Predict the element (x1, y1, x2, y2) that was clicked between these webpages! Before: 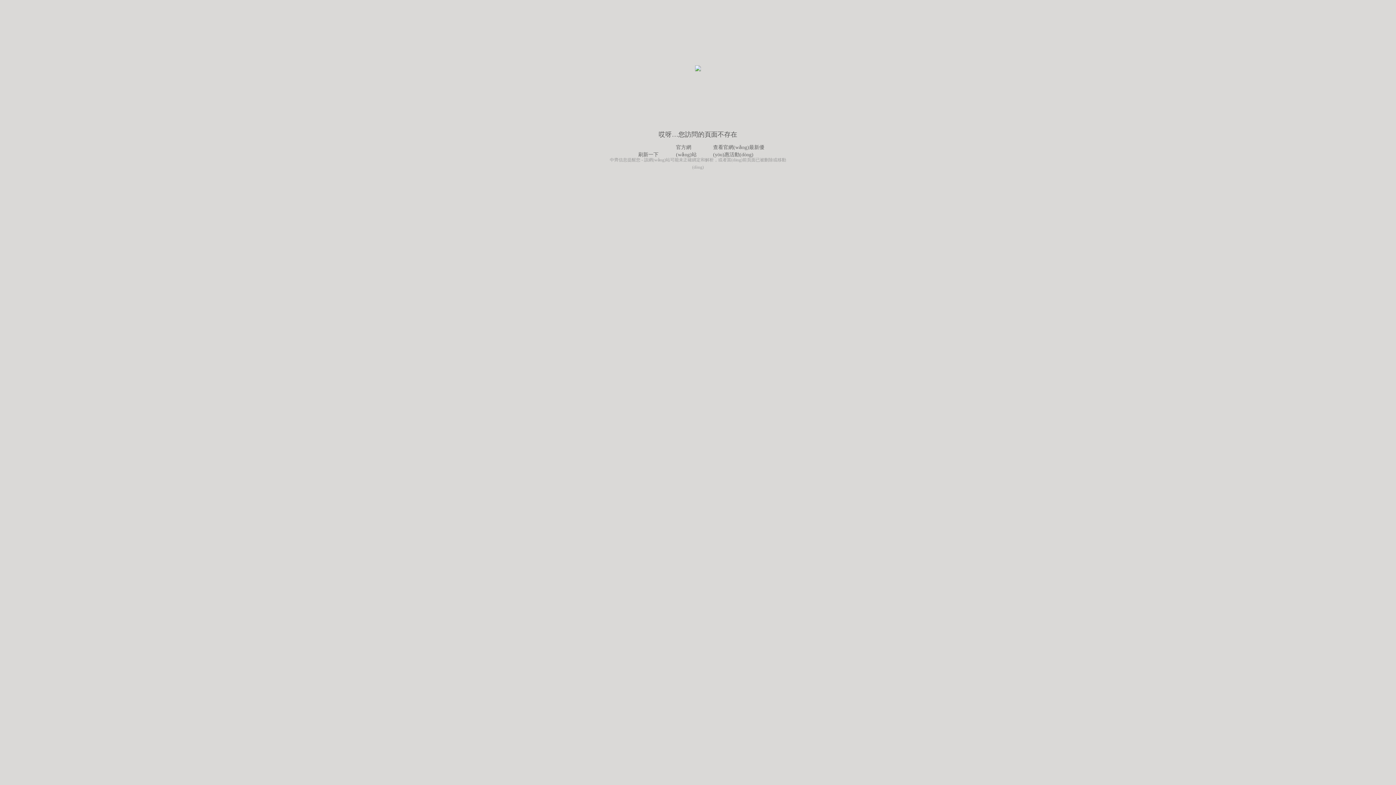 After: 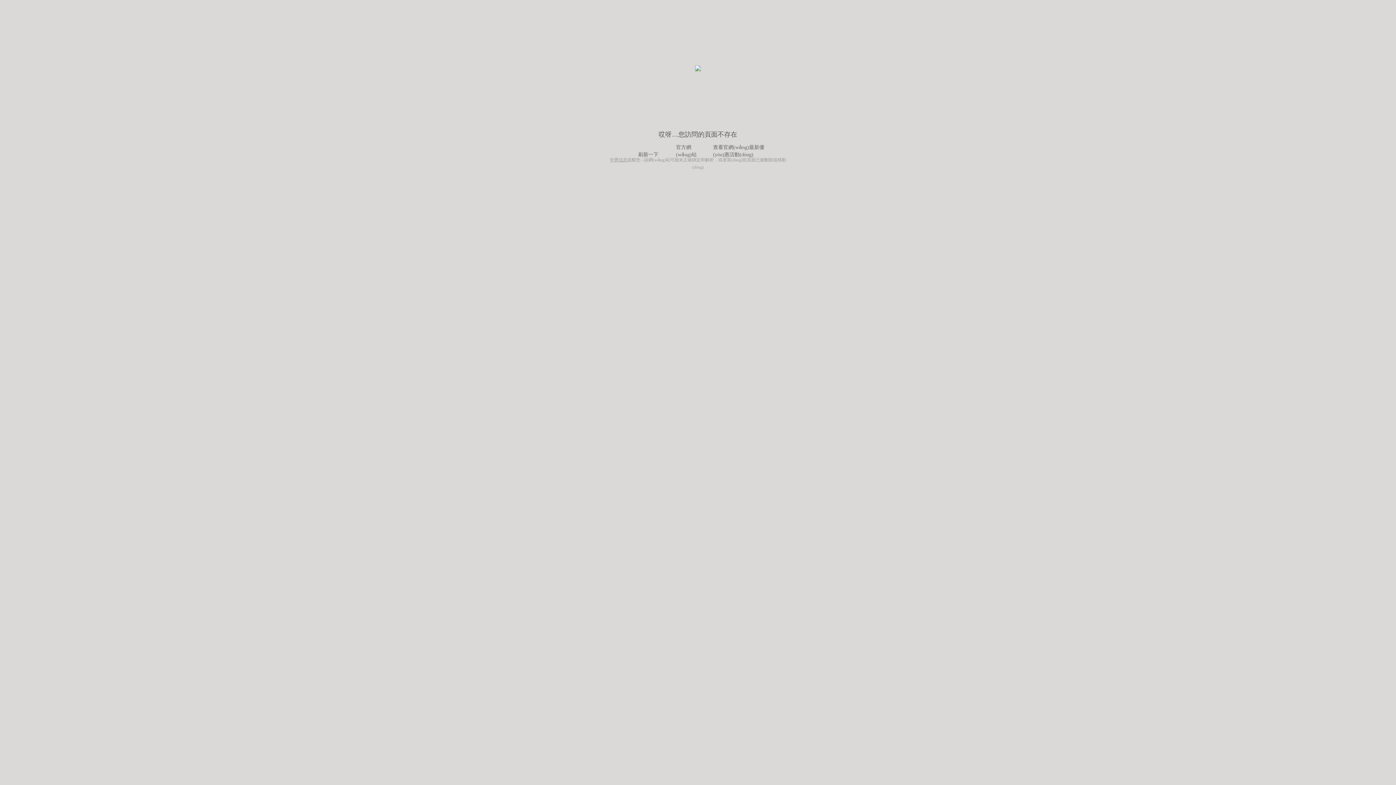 Action: bbox: (610, 157, 627, 162) label: 中齊信息